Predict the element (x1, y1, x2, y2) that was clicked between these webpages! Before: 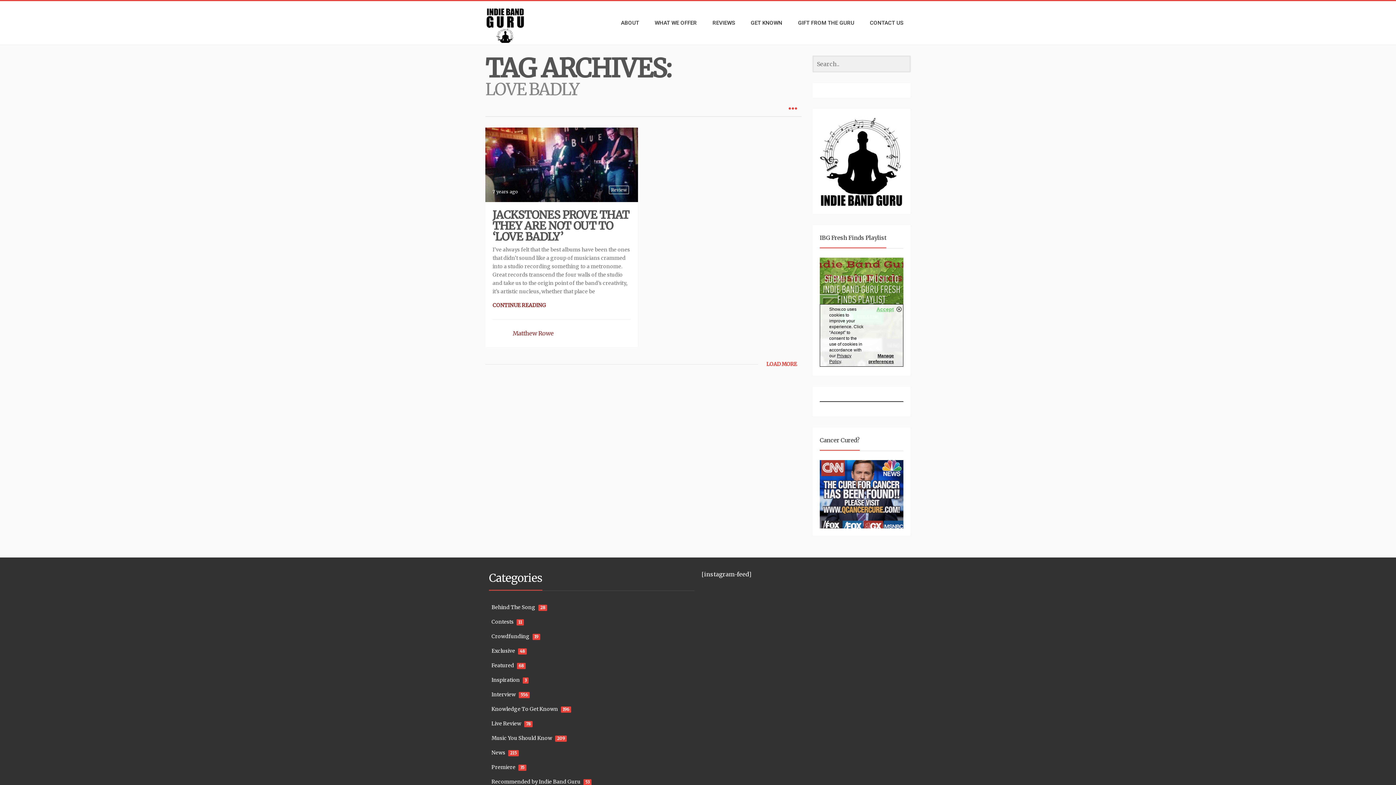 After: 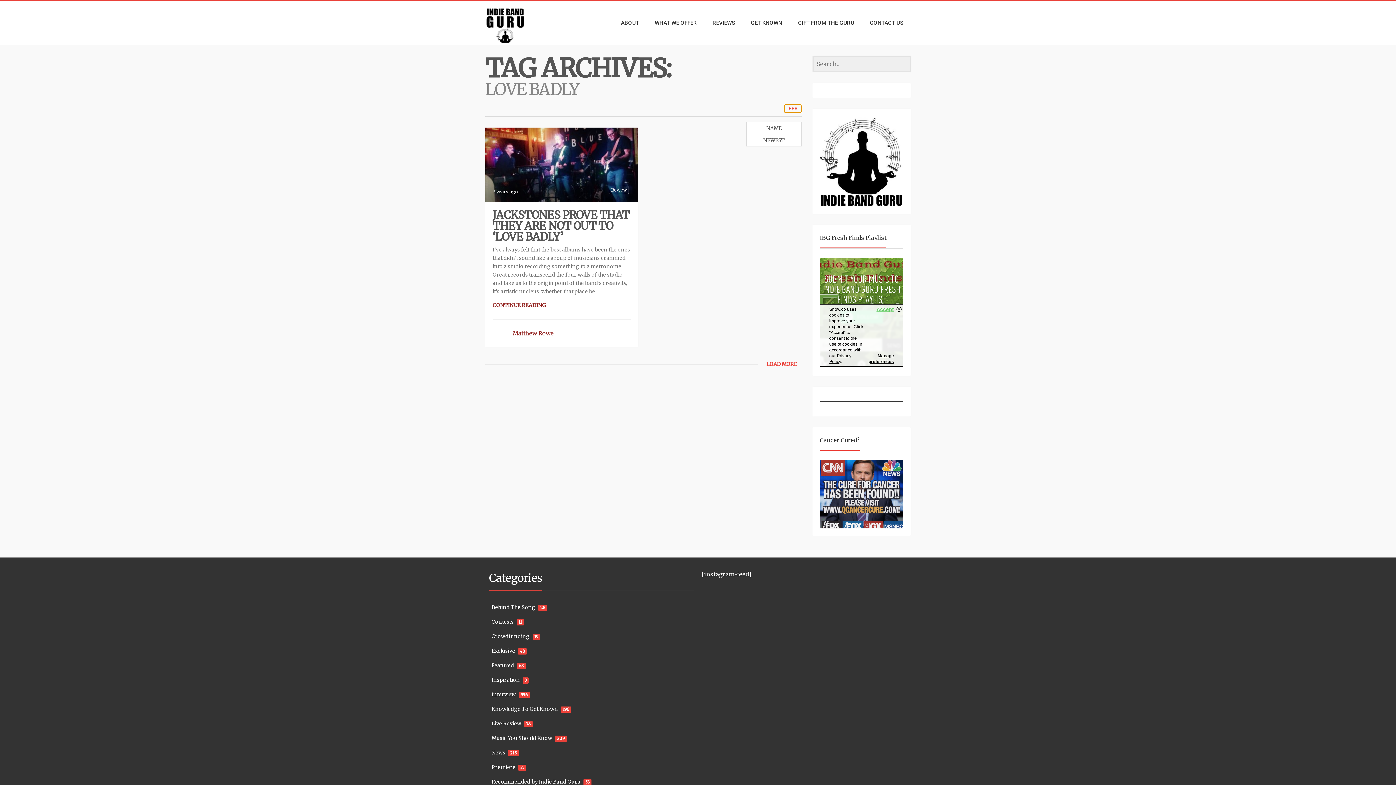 Action: bbox: (784, 104, 801, 113)